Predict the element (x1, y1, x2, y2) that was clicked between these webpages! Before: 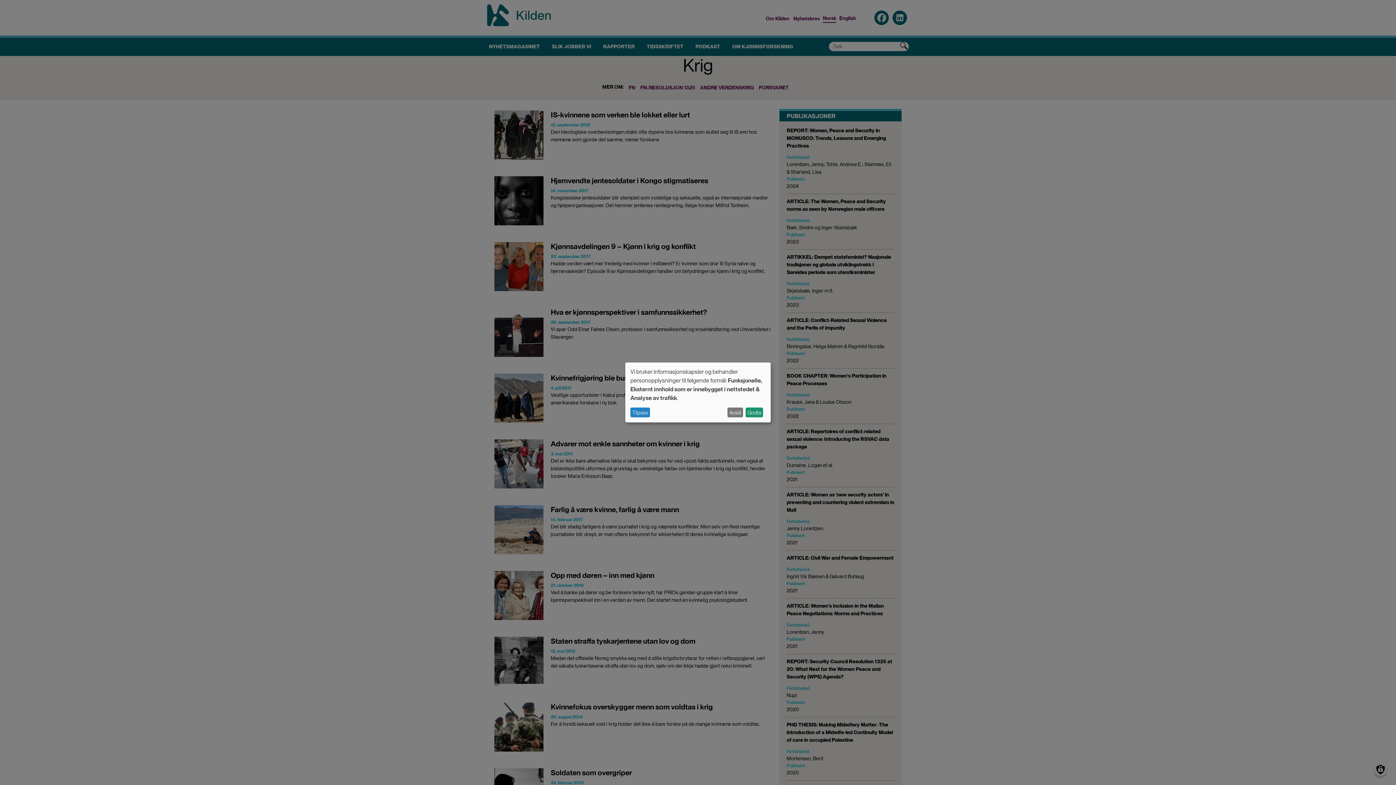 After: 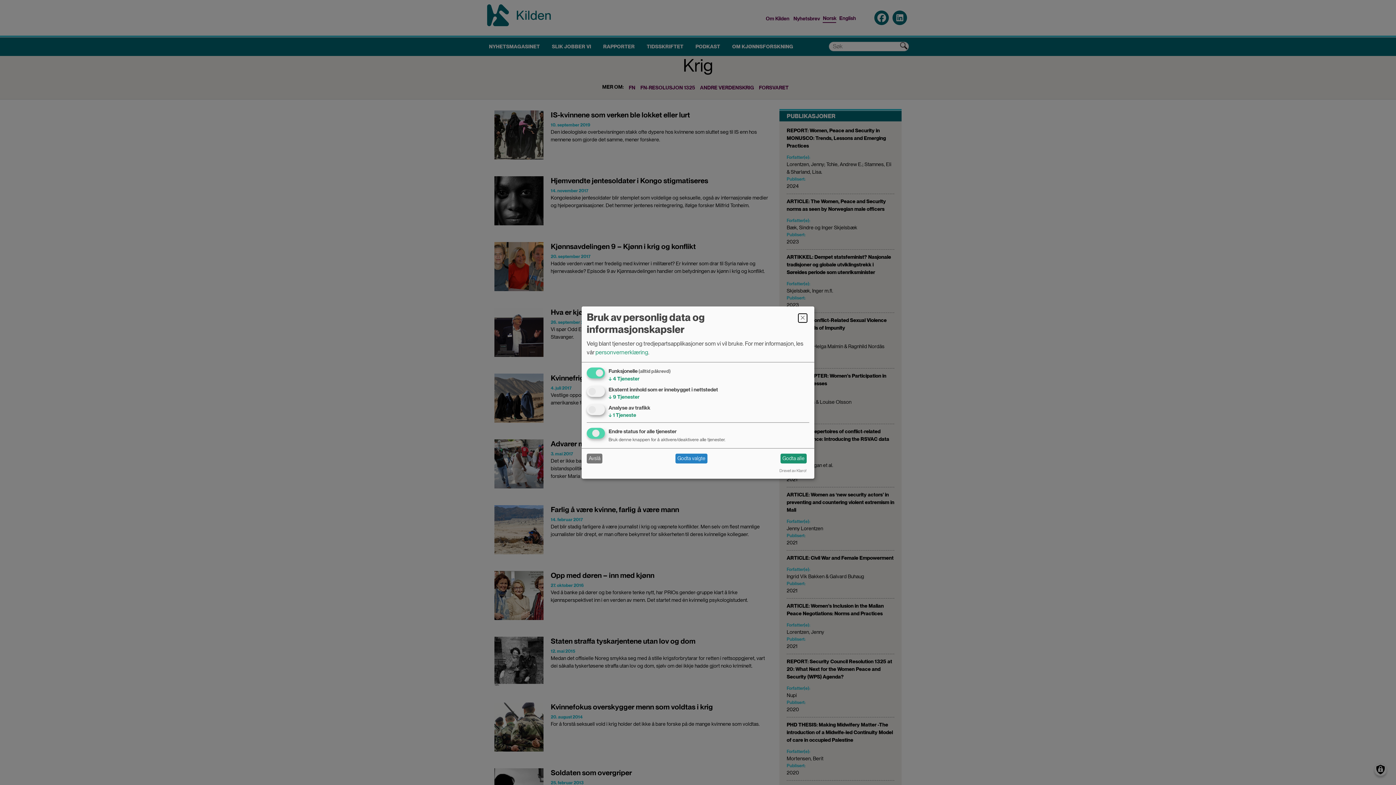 Action: bbox: (630, 407, 650, 417) label: Tilpass